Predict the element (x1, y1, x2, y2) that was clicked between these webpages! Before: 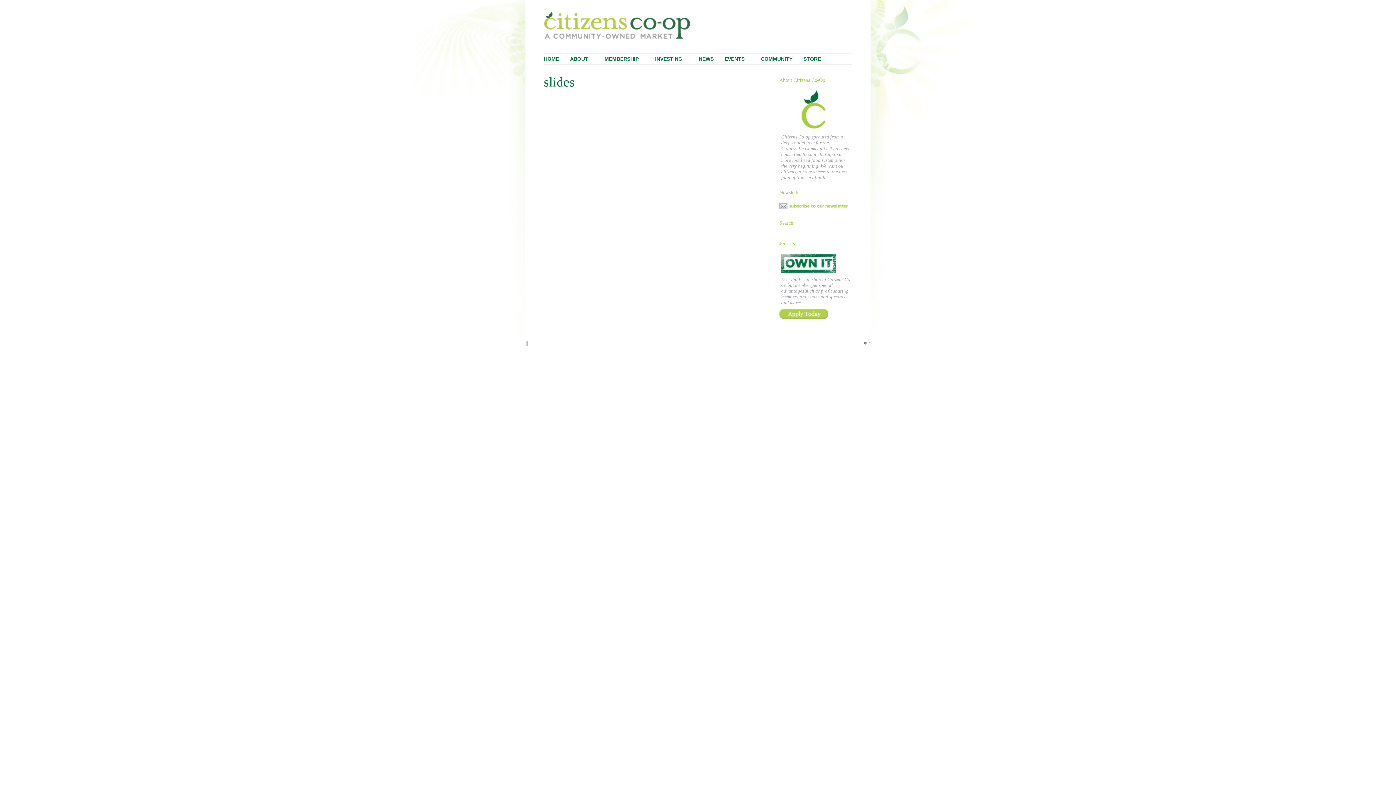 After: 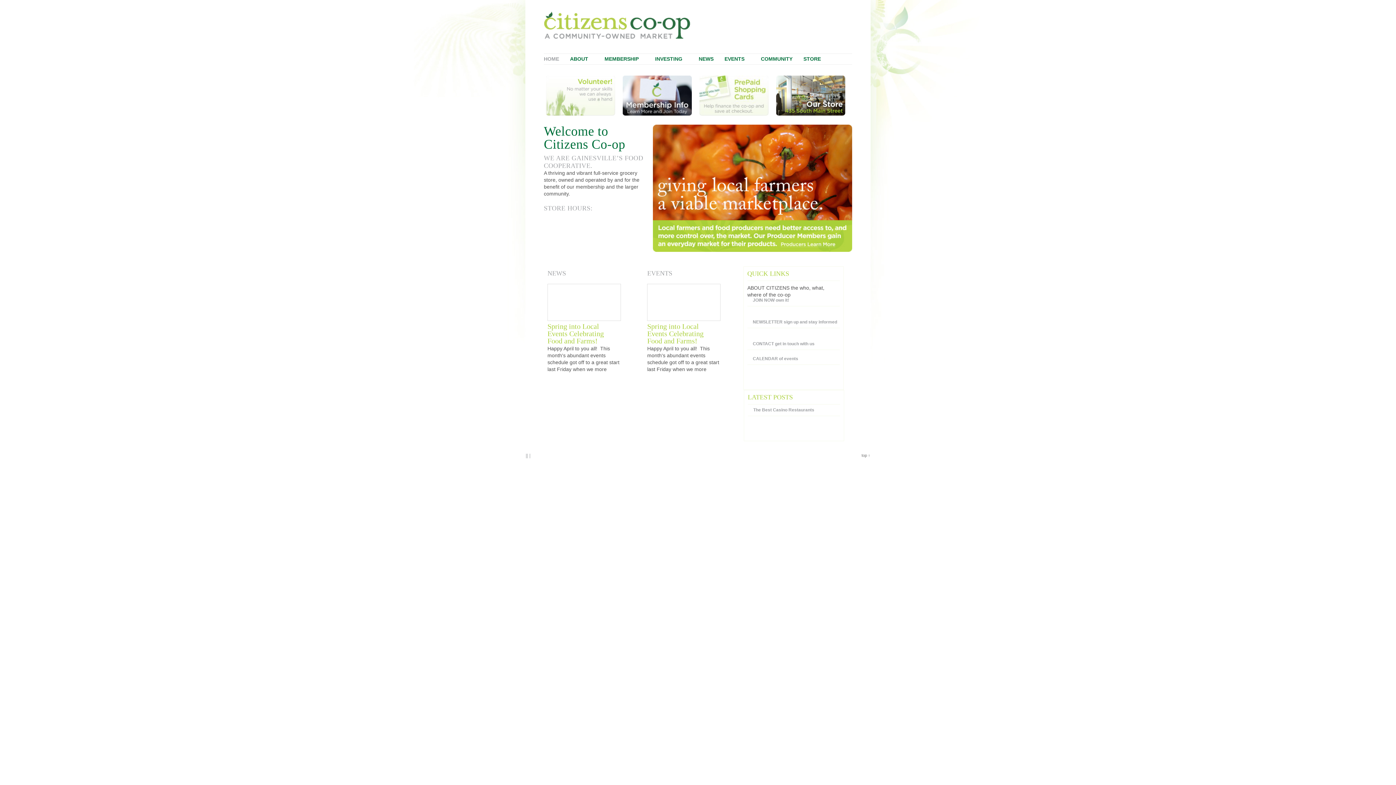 Action: bbox: (544, 41, 848, 47)